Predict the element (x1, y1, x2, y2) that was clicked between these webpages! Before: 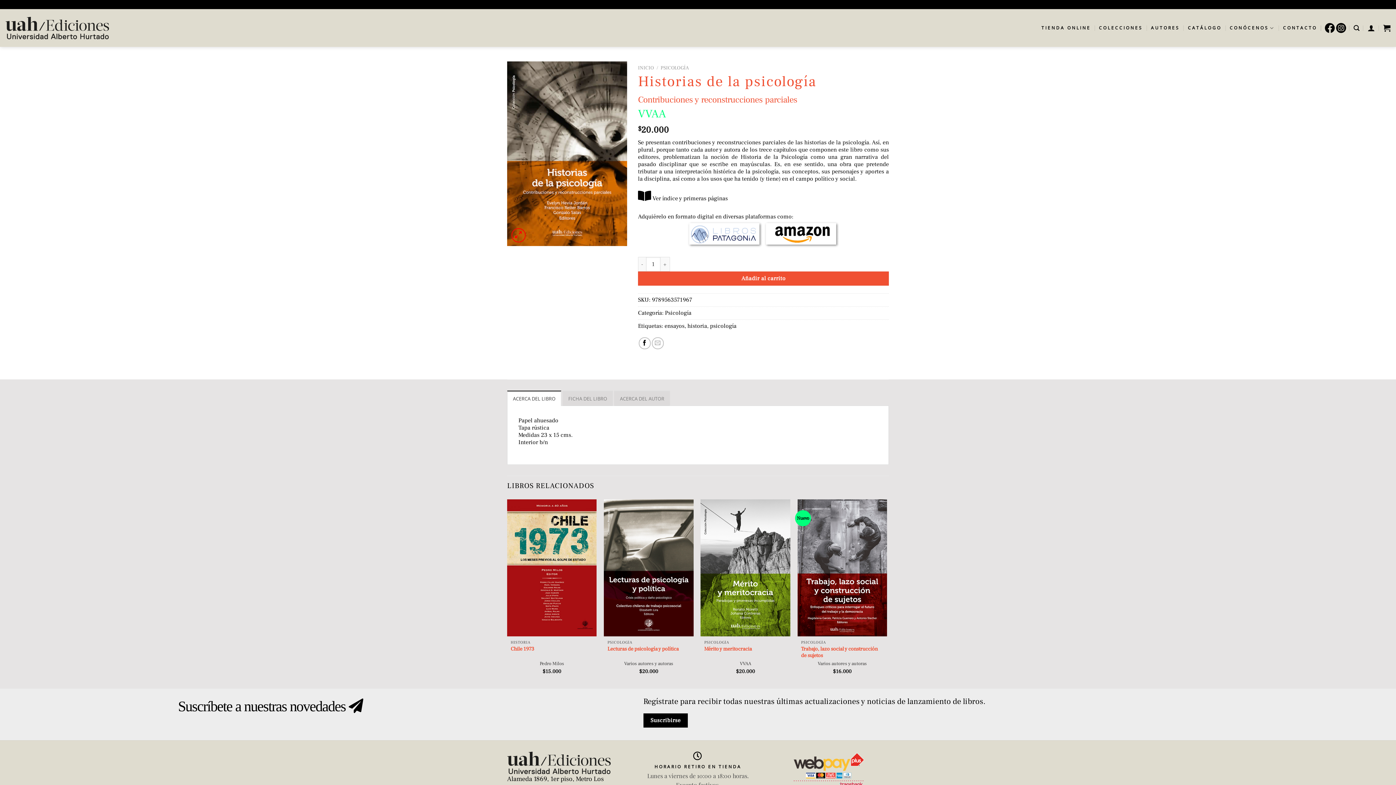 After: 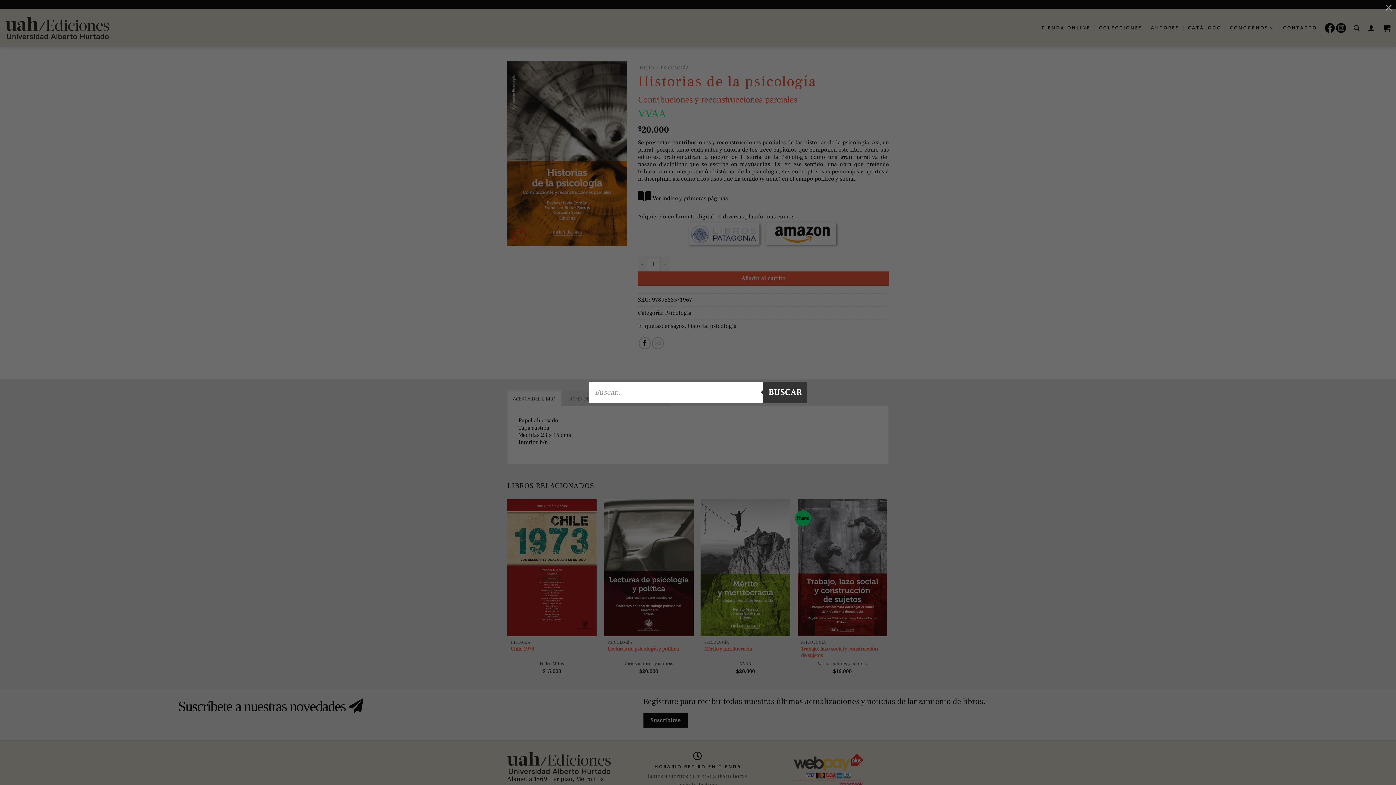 Action: label: Buscar bbox: (1353, 20, 1359, 35)